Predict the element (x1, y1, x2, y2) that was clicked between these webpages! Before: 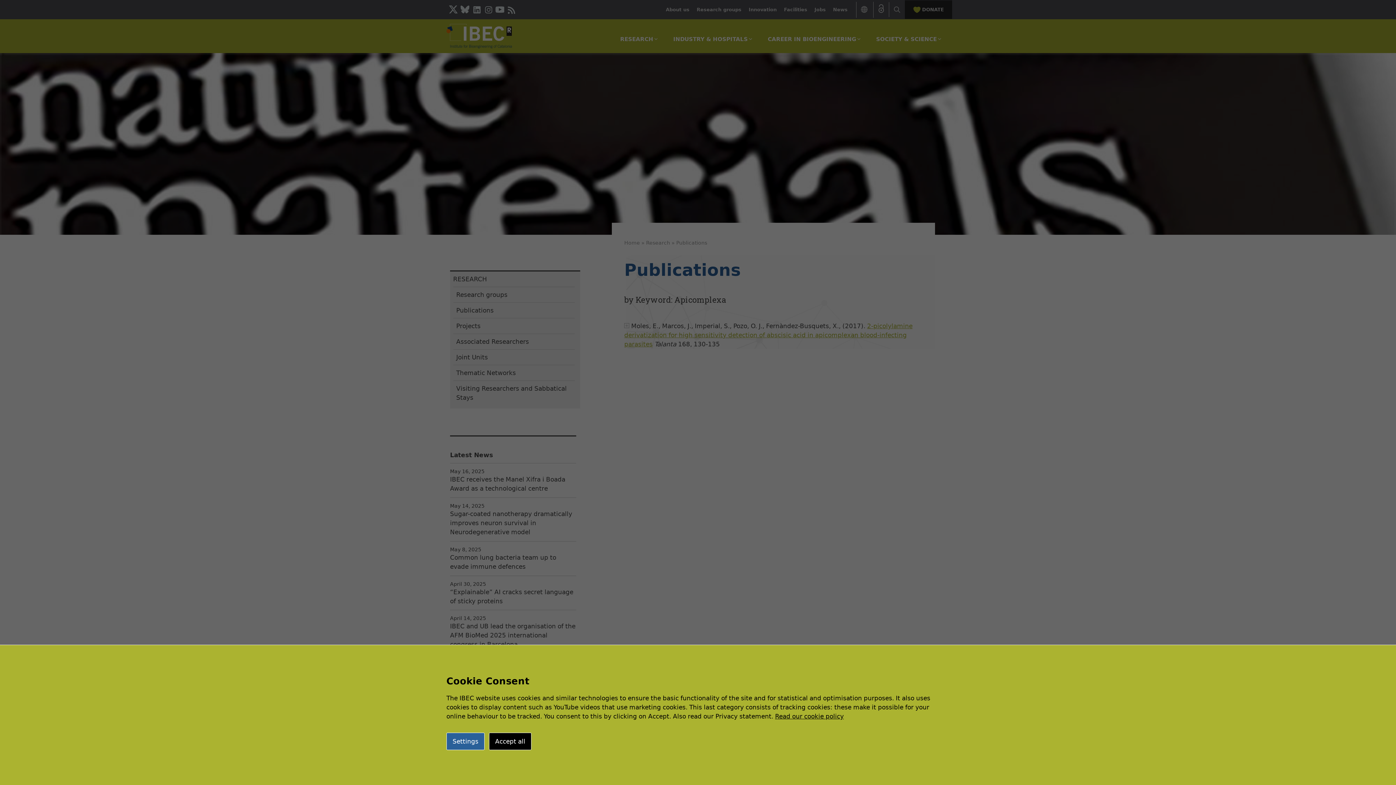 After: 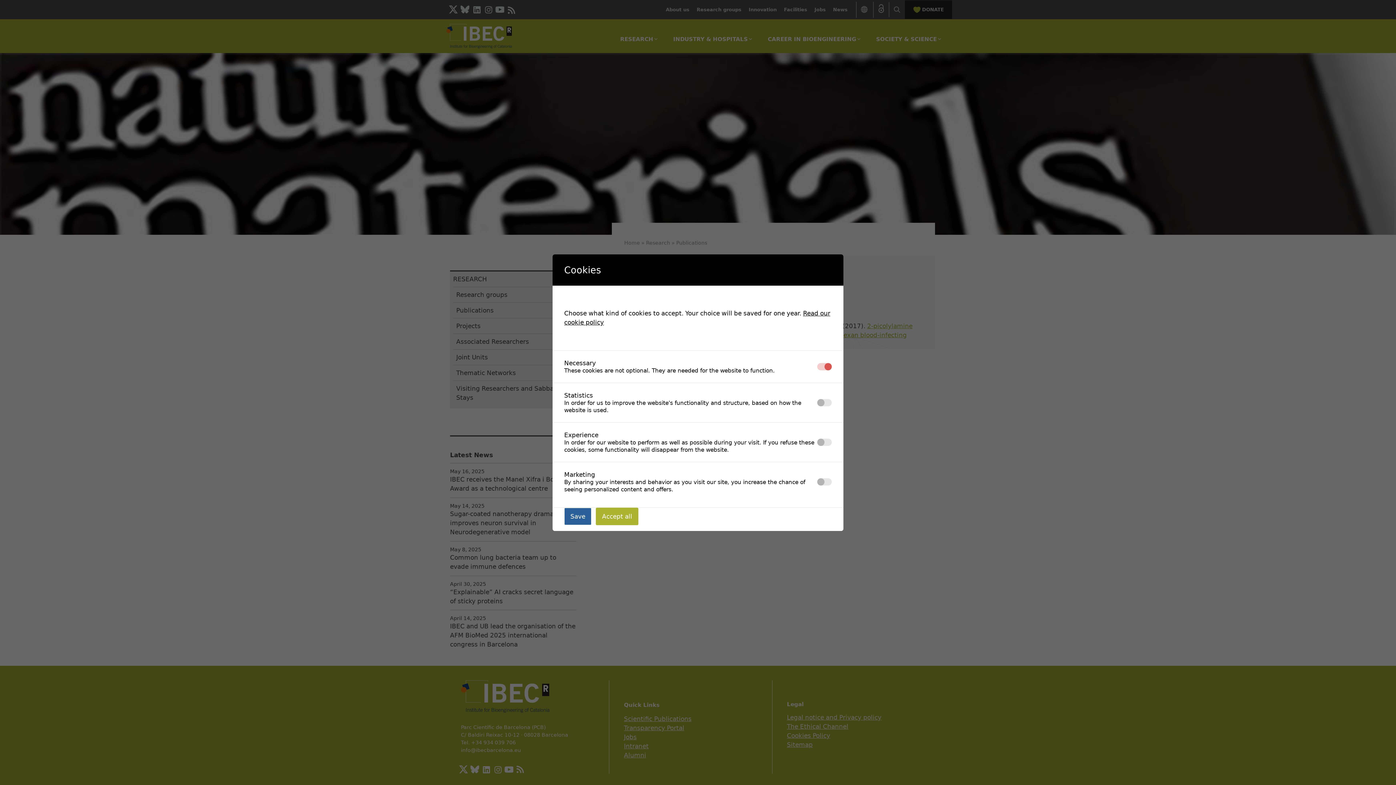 Action: bbox: (446, 733, 484, 750) label: Settings